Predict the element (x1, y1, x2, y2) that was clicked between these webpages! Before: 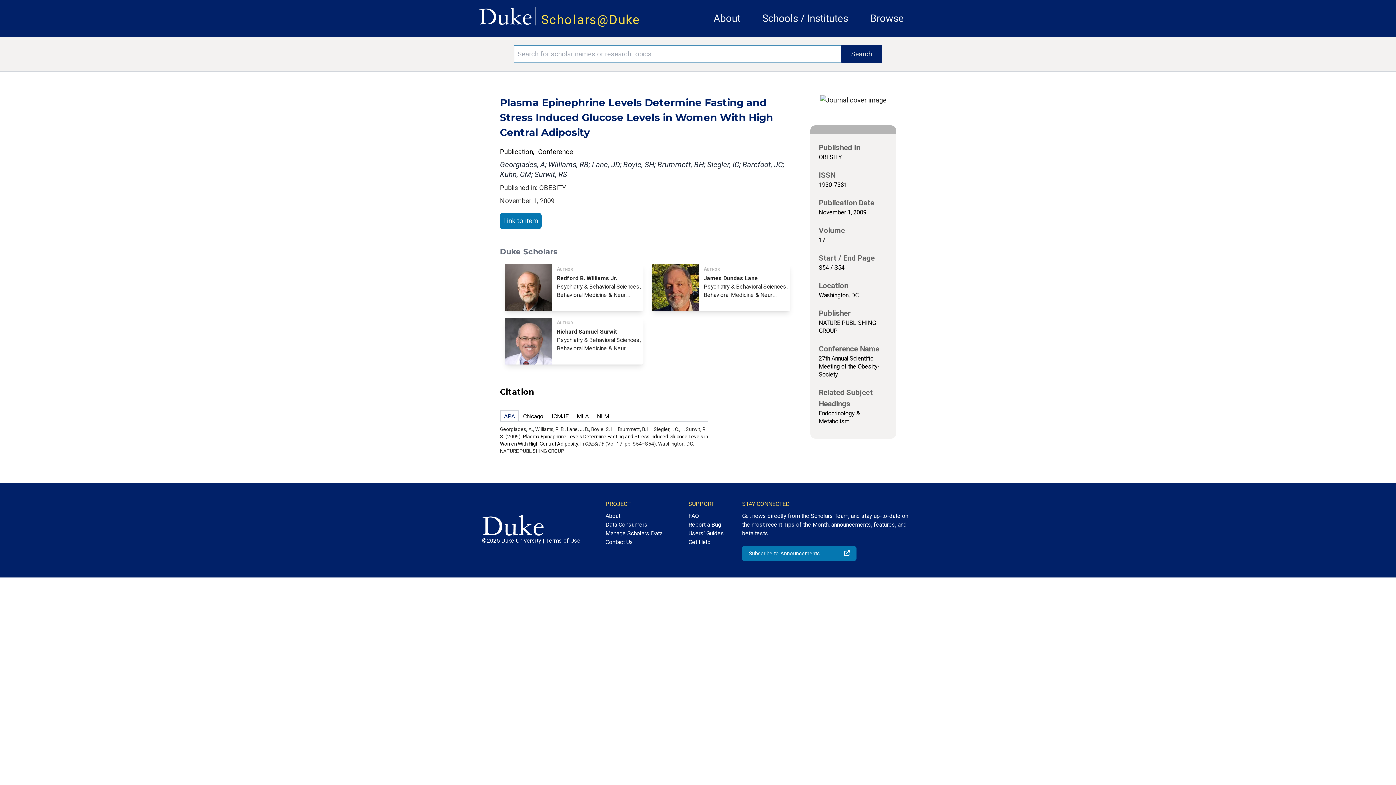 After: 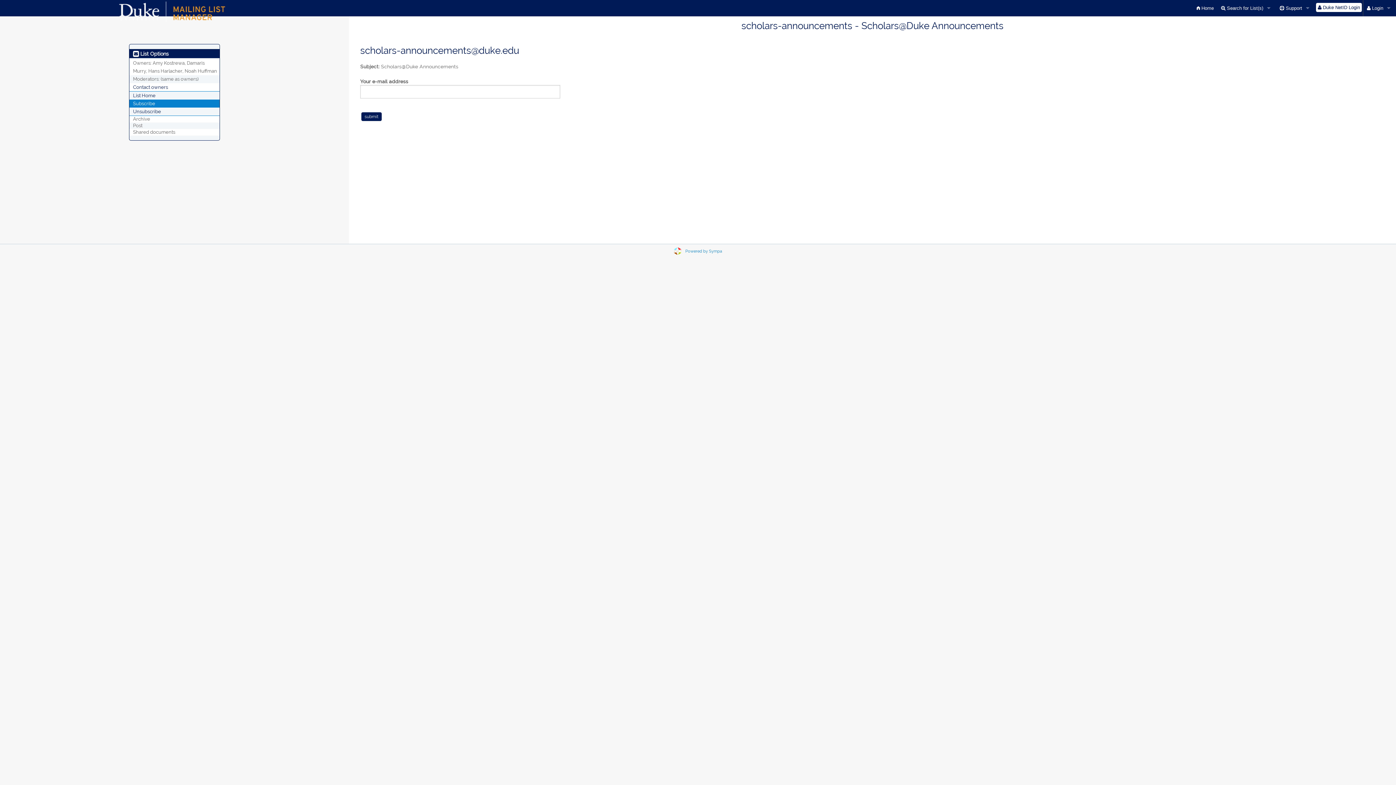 Action: bbox: (742, 546, 856, 561) label: Subscribe to Announcements